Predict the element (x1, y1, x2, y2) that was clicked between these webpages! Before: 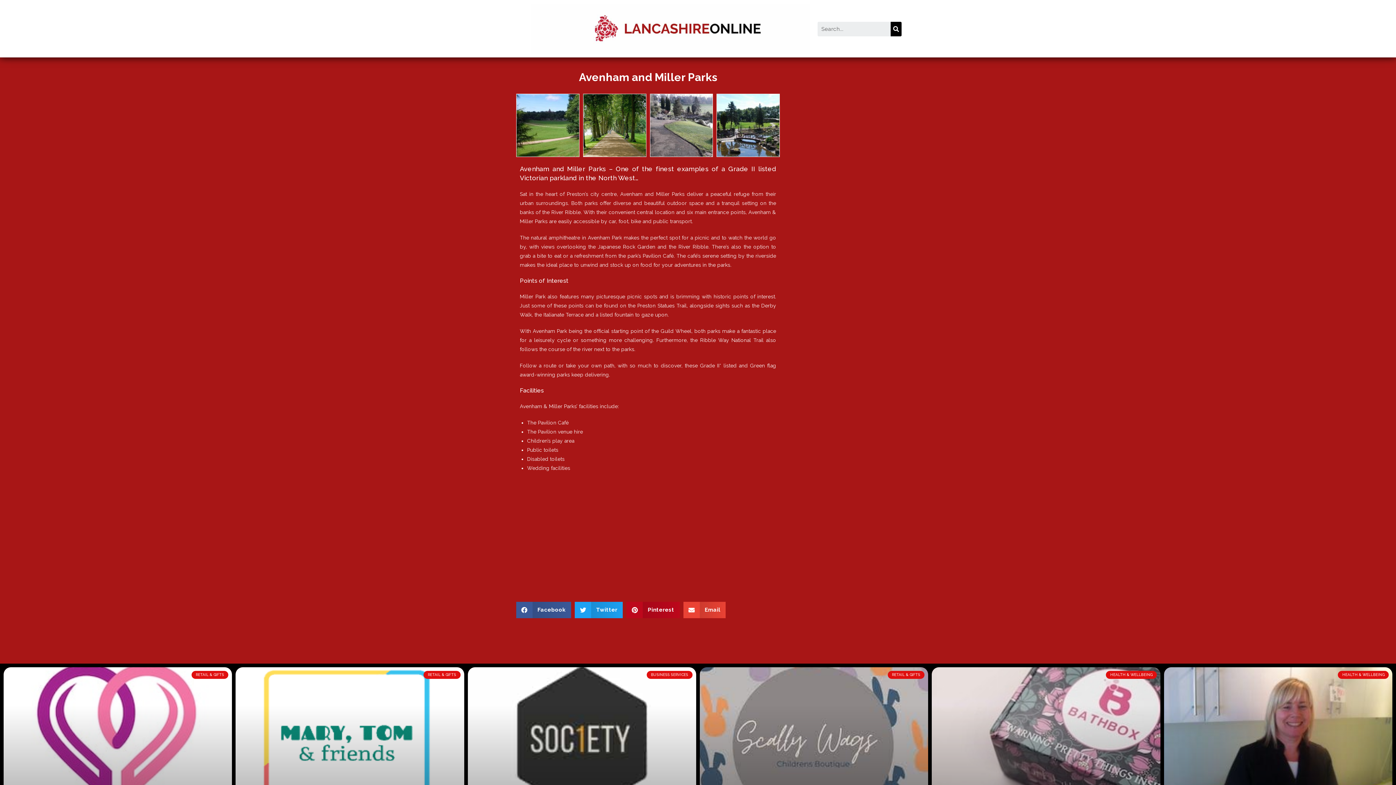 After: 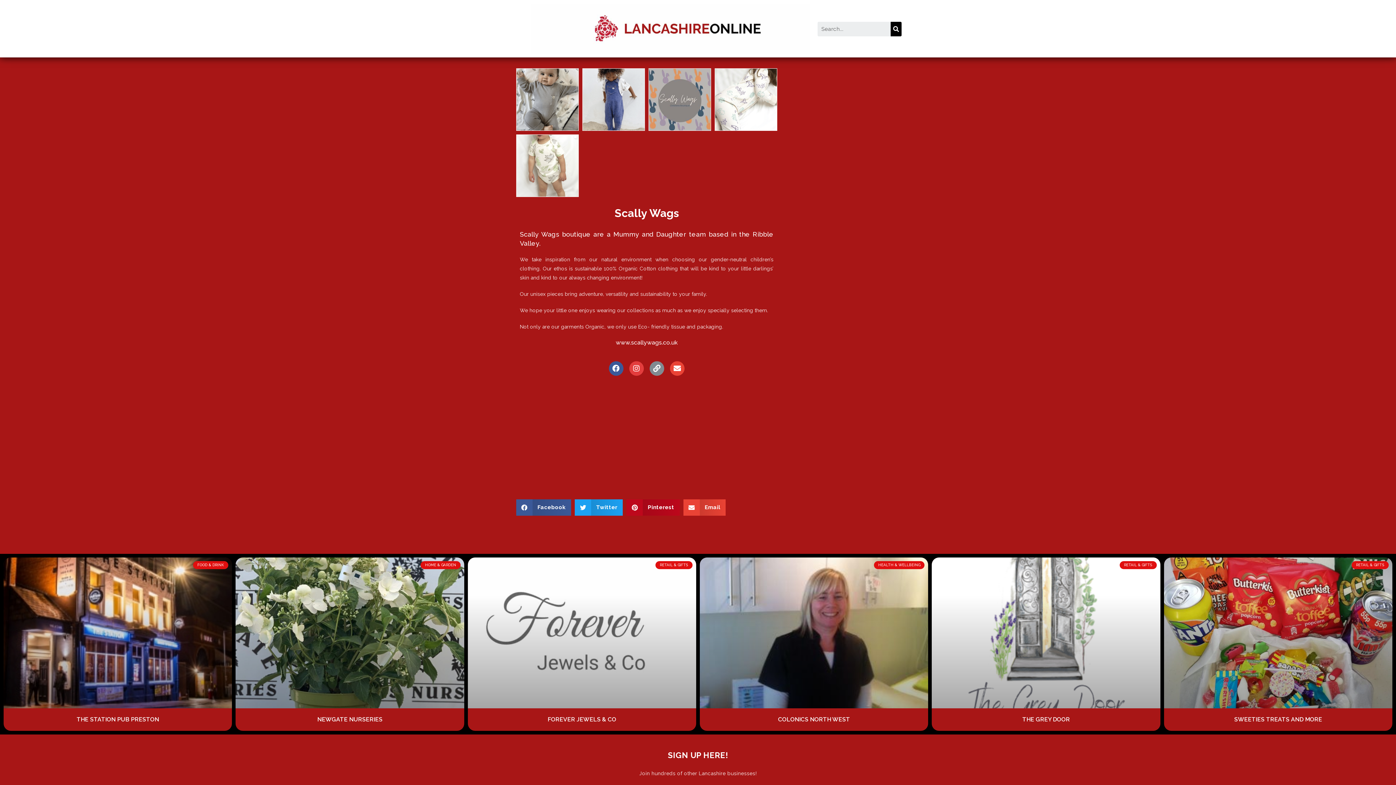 Action: bbox: (699, 667, 928, 818)